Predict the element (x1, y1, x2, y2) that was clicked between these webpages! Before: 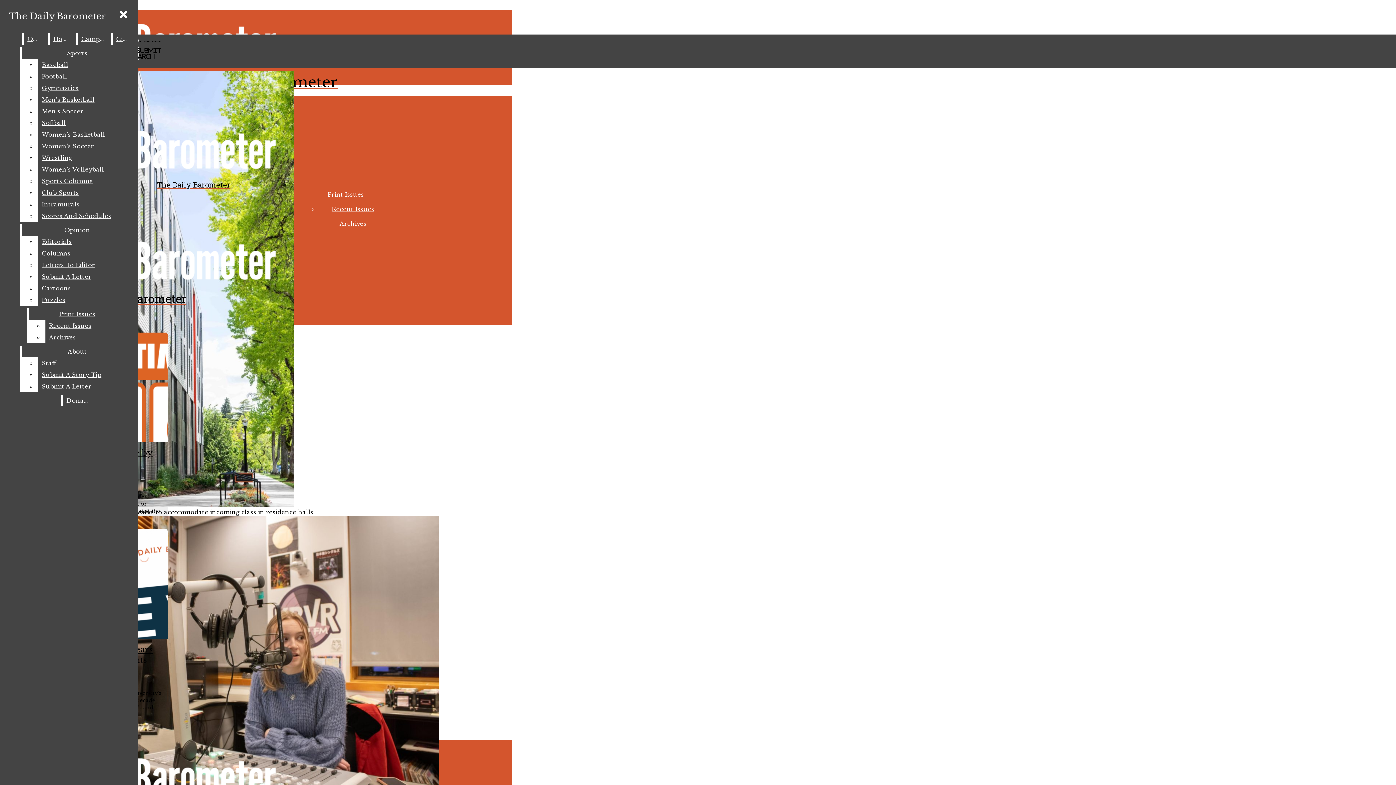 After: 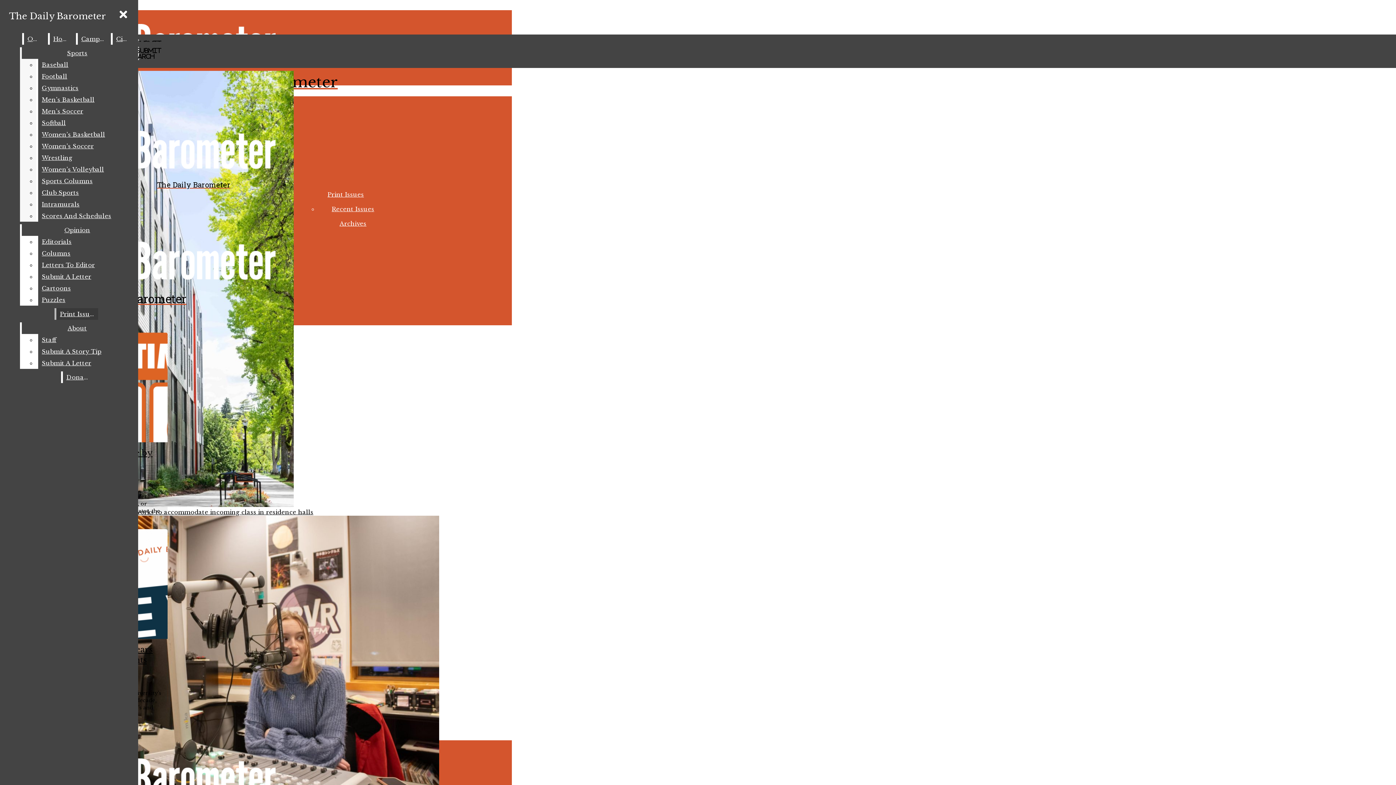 Action: bbox: (38, 140, 132, 152) label: Women’s Soccer